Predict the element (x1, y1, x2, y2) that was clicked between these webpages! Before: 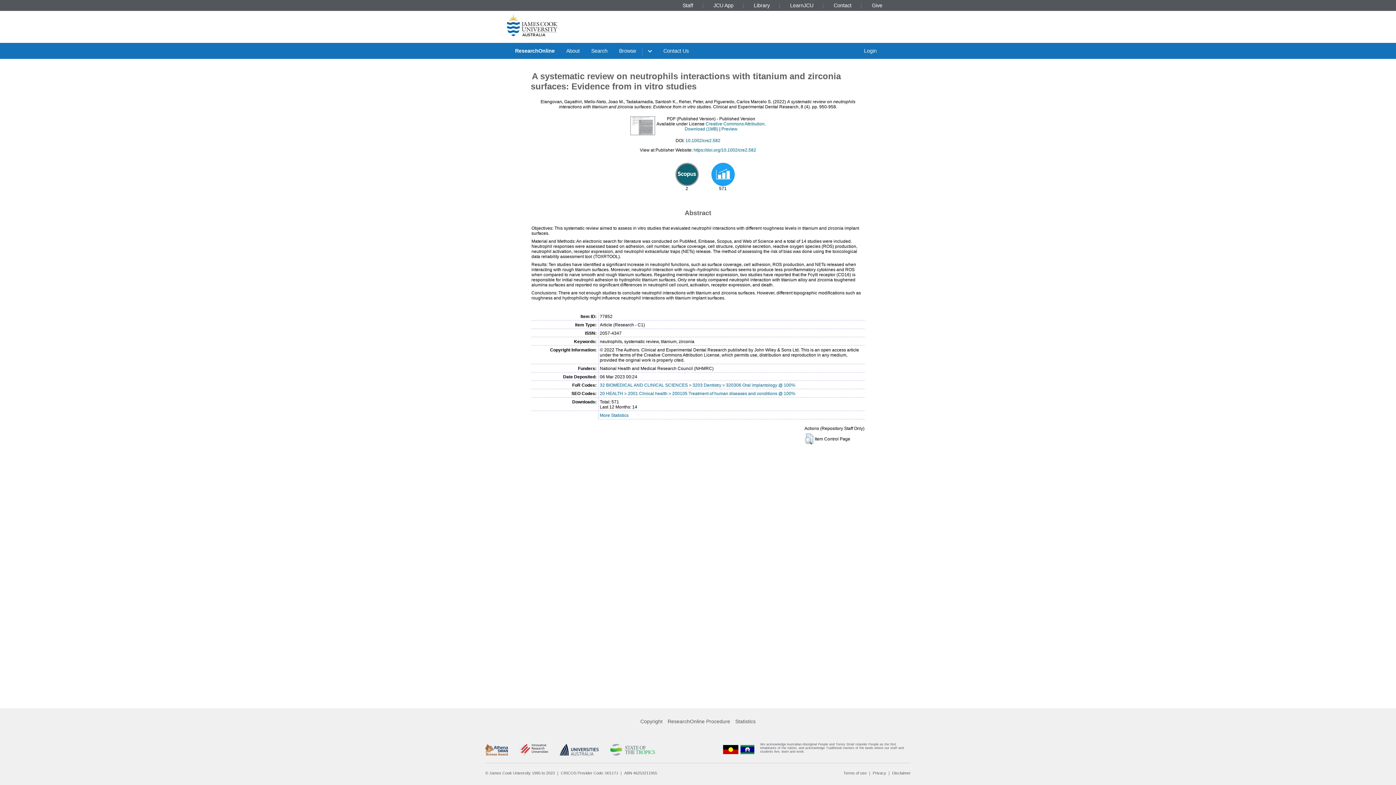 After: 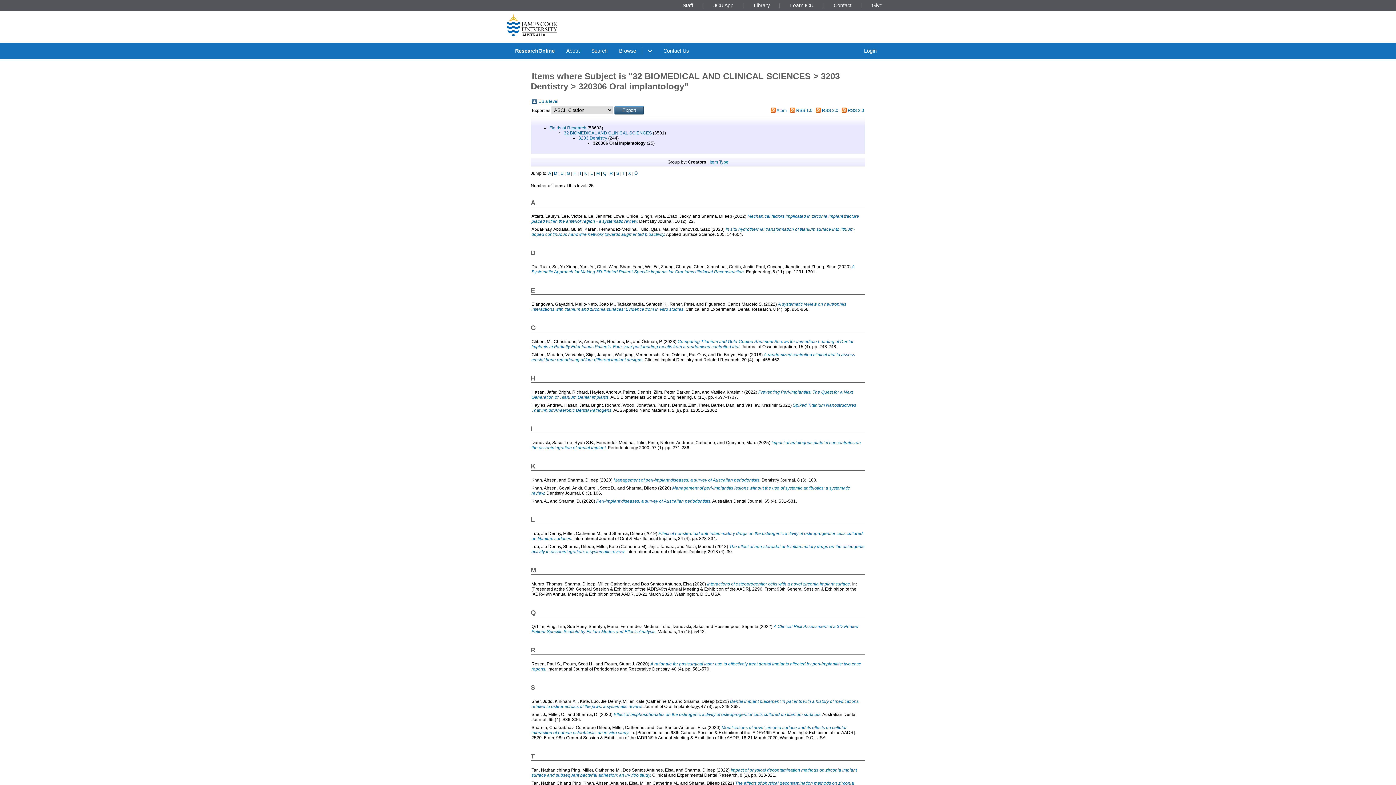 Action: label: 32 BIOMEDICAL AND CLINICAL SCIENCES > 3203 Dentistry > 320306 Oral implantology @ 100% bbox: (600, 382, 795, 388)